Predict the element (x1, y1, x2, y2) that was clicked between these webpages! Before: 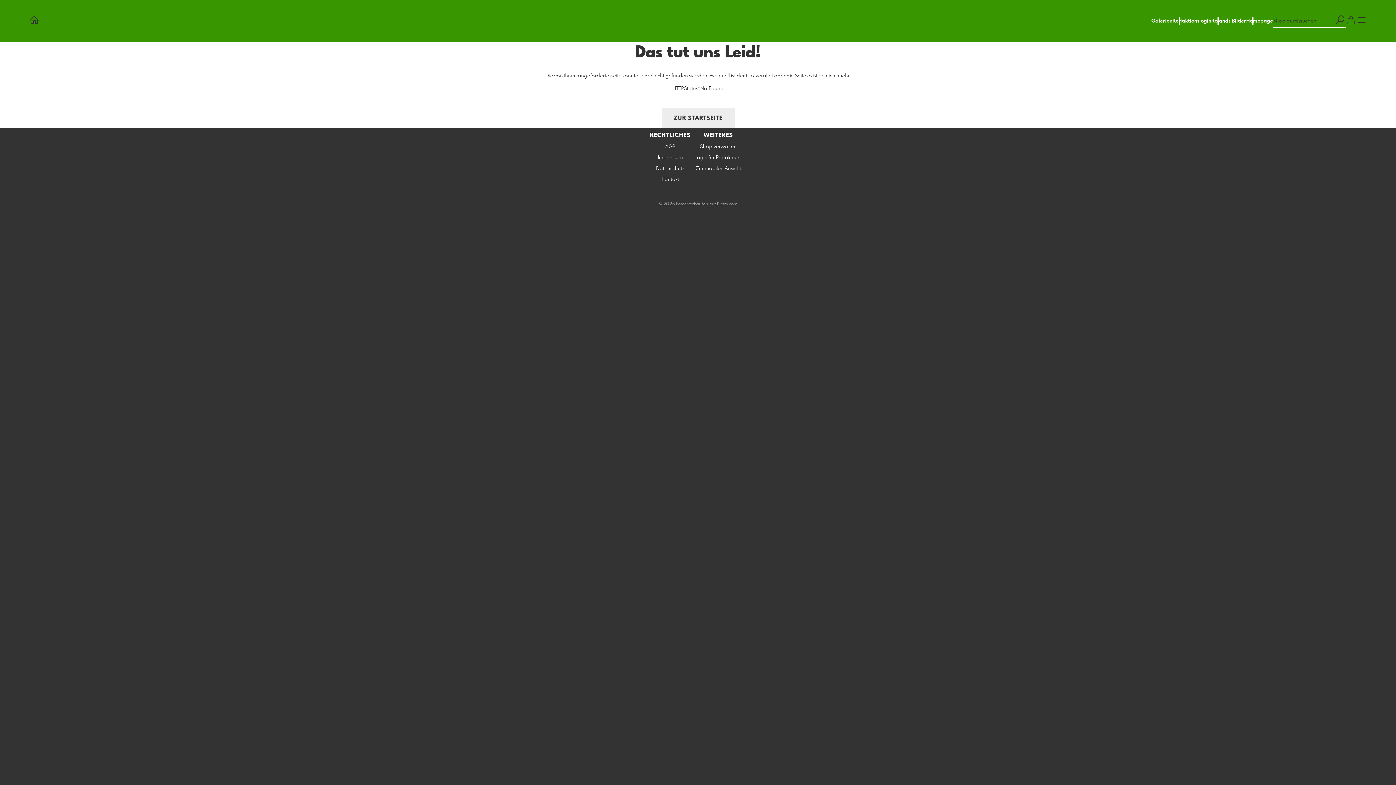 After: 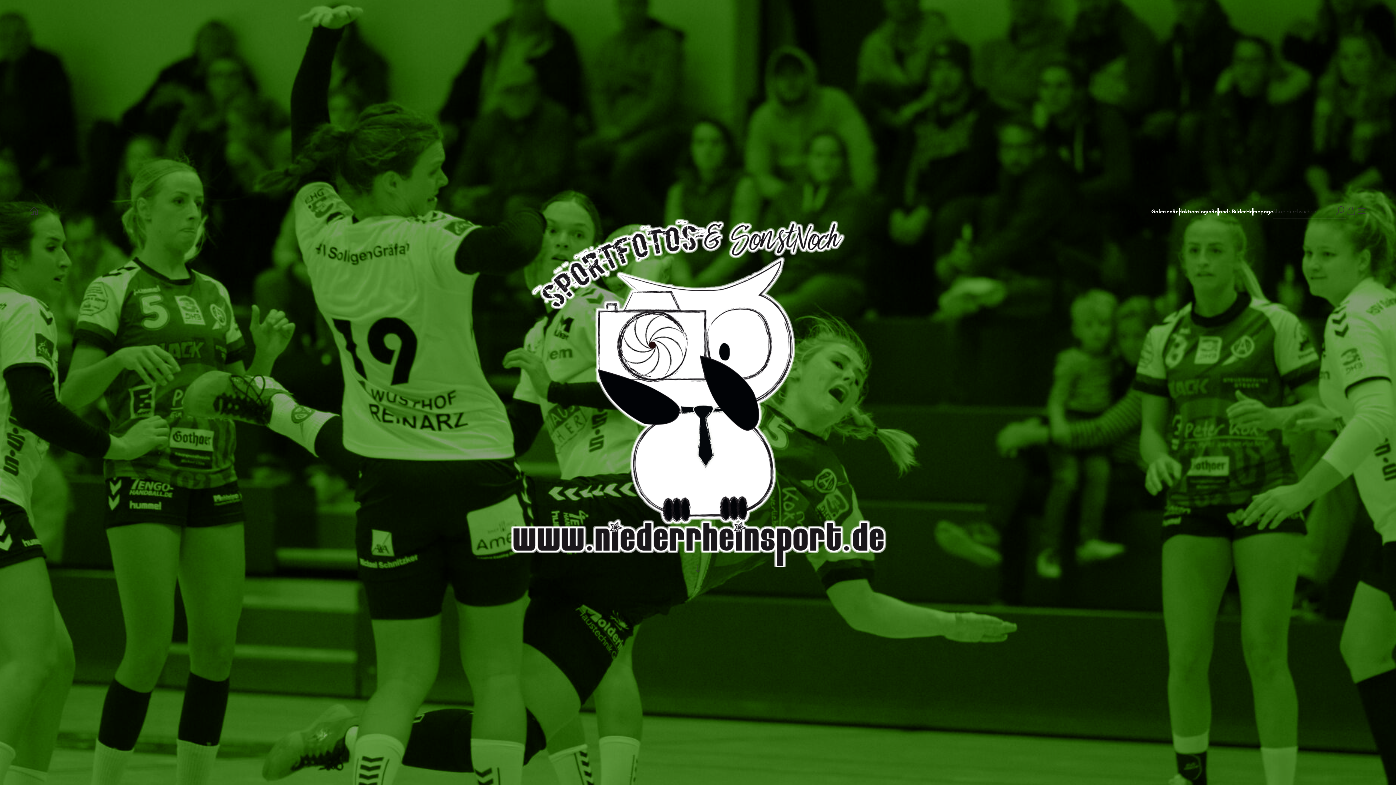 Action: label: ZUR STARTSEITE bbox: (661, 108, 734, 128)